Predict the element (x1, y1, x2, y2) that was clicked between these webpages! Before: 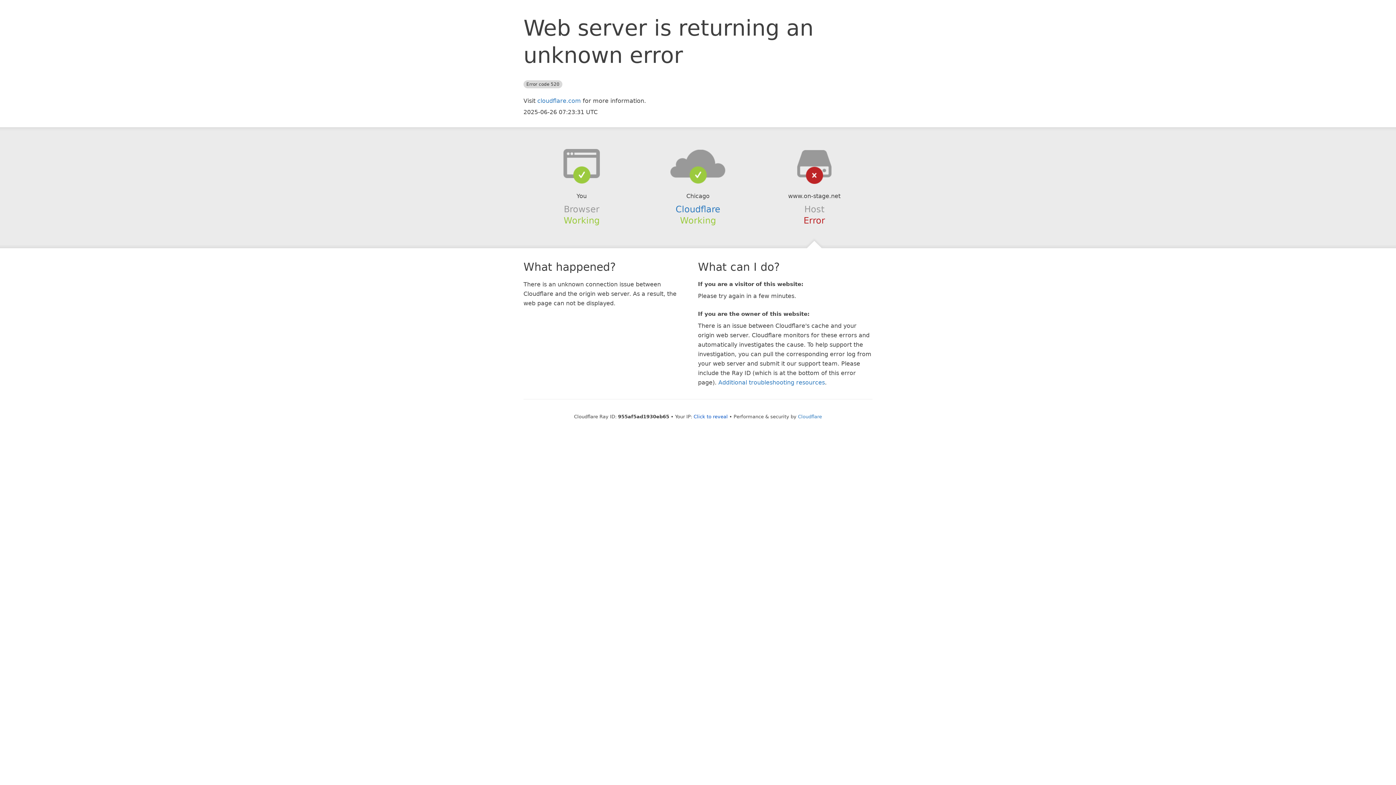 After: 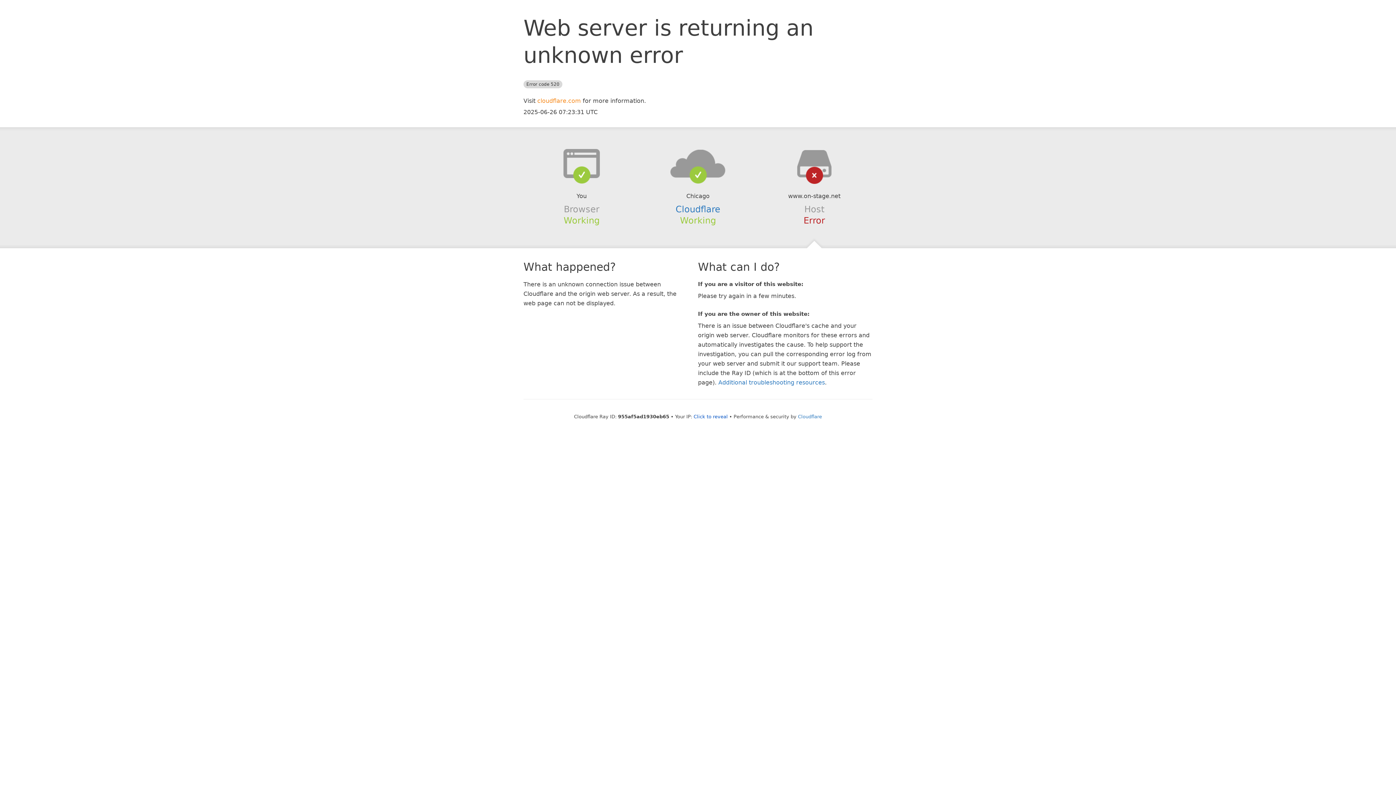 Action: bbox: (537, 97, 581, 104) label: cloudflare.com